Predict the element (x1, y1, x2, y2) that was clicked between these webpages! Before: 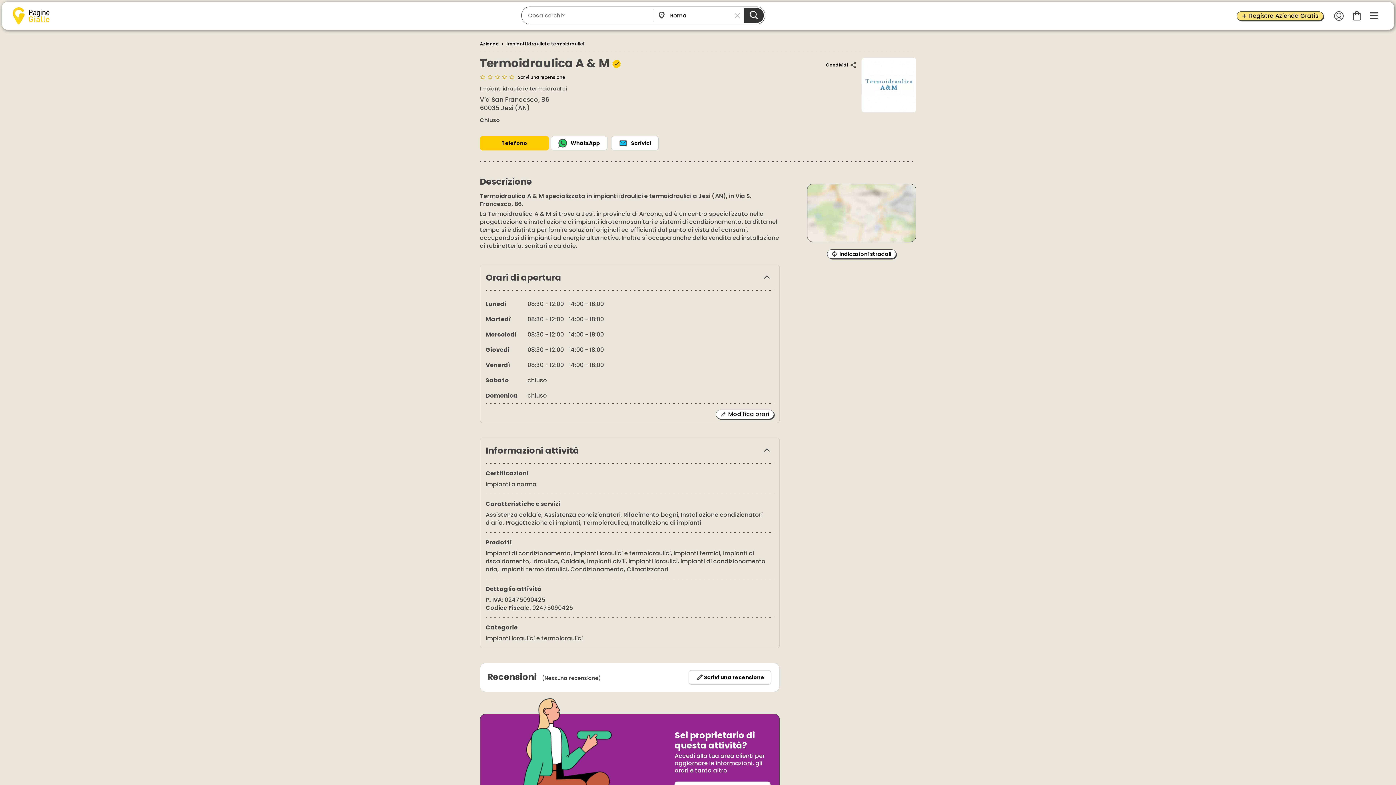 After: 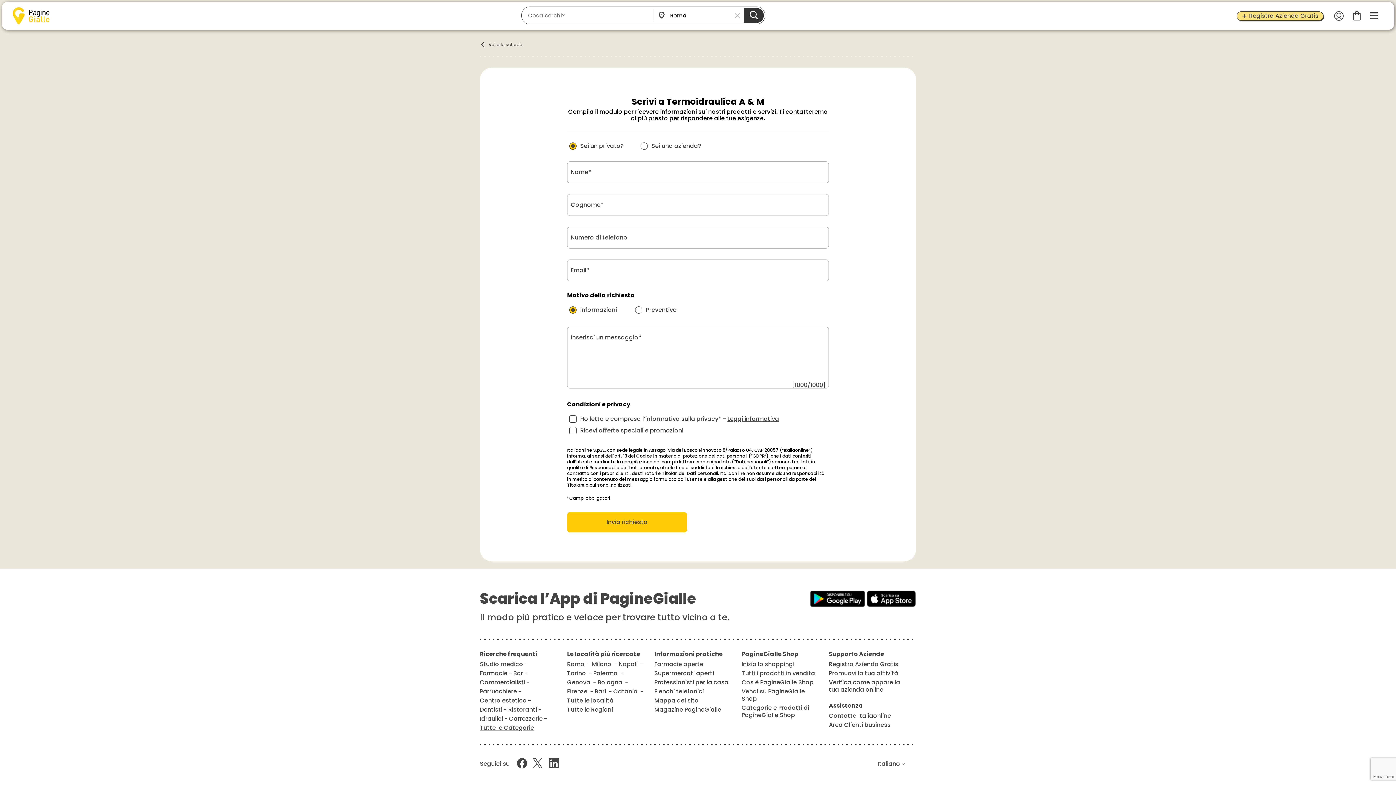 Action: bbox: (611, 136, 658, 150) label: Scrivici